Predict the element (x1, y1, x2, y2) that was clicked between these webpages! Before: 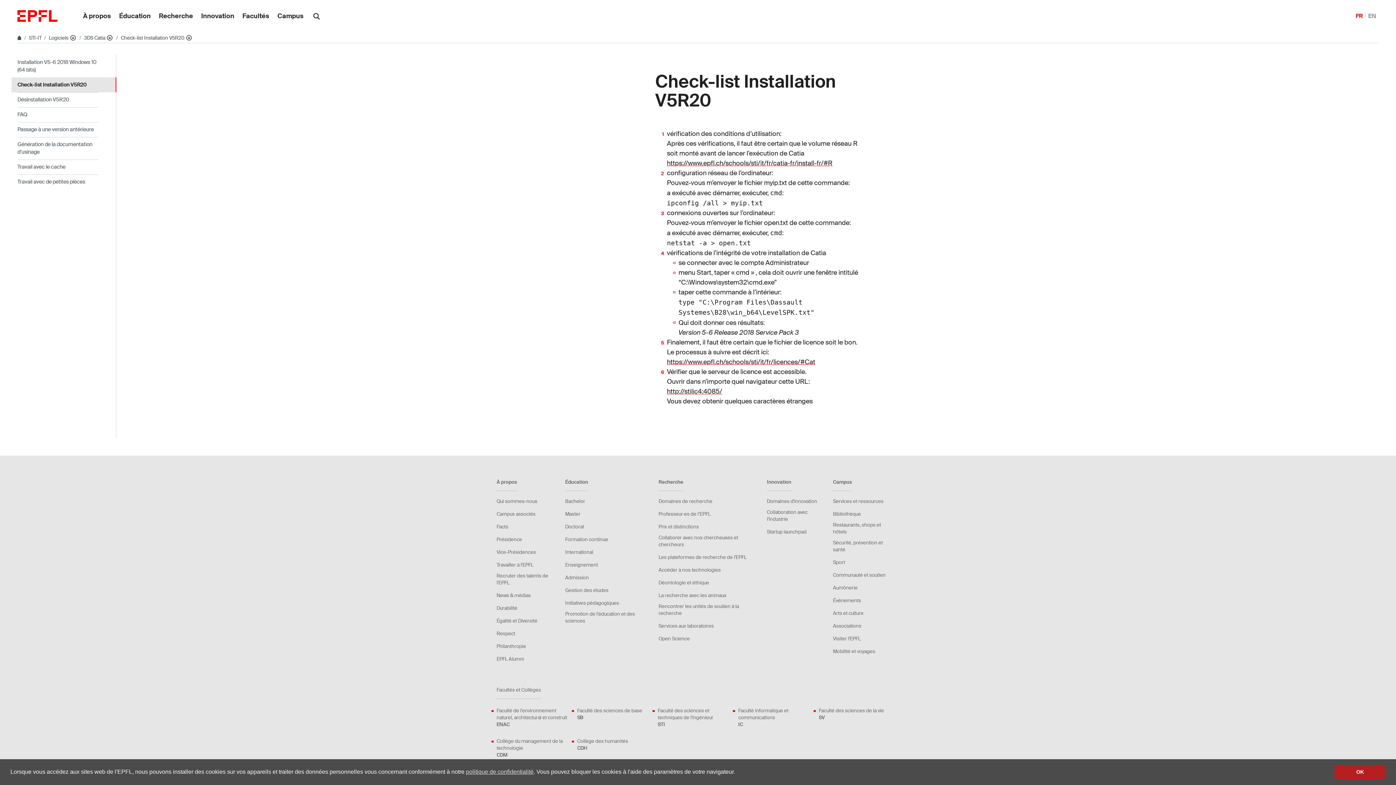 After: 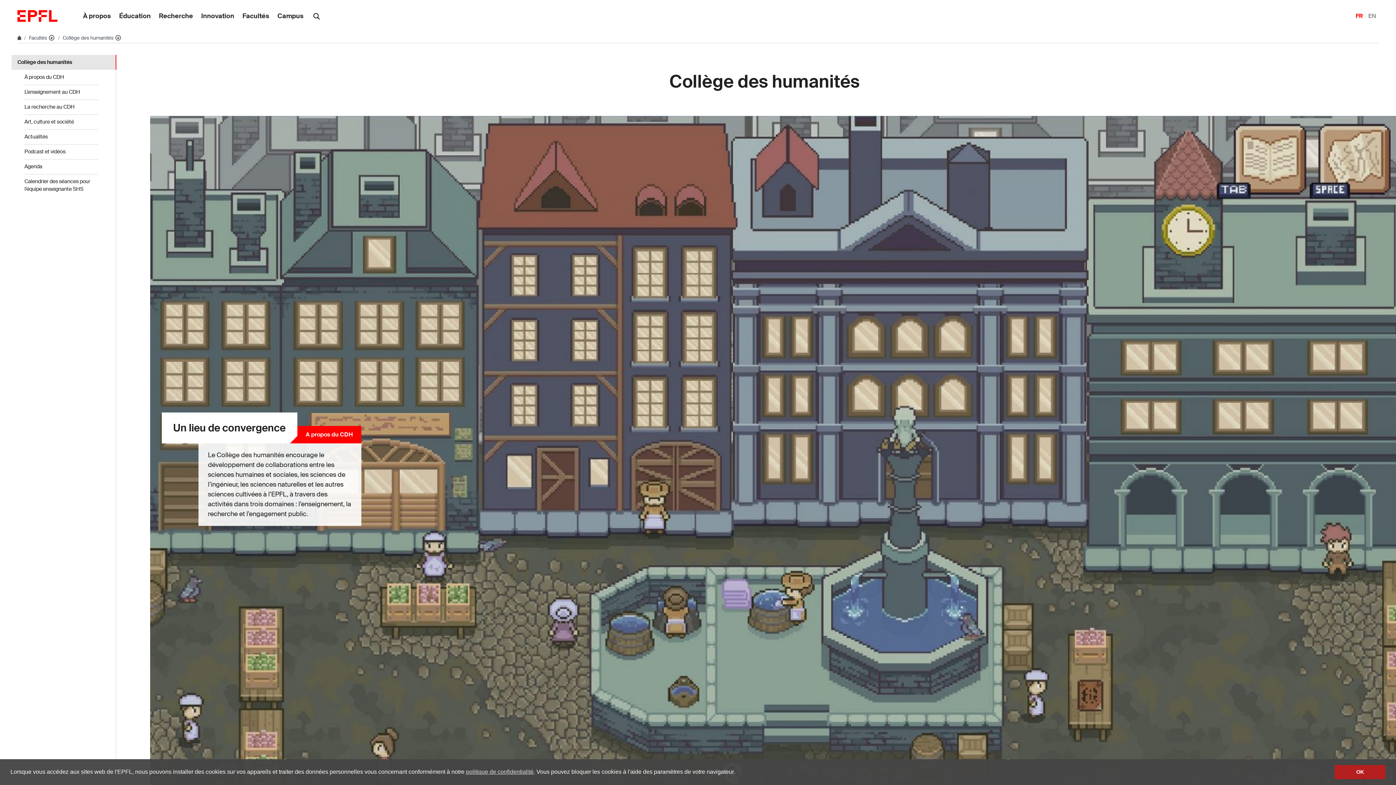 Action: label: Collège des humanités
CDH bbox: (577, 738, 628, 751)